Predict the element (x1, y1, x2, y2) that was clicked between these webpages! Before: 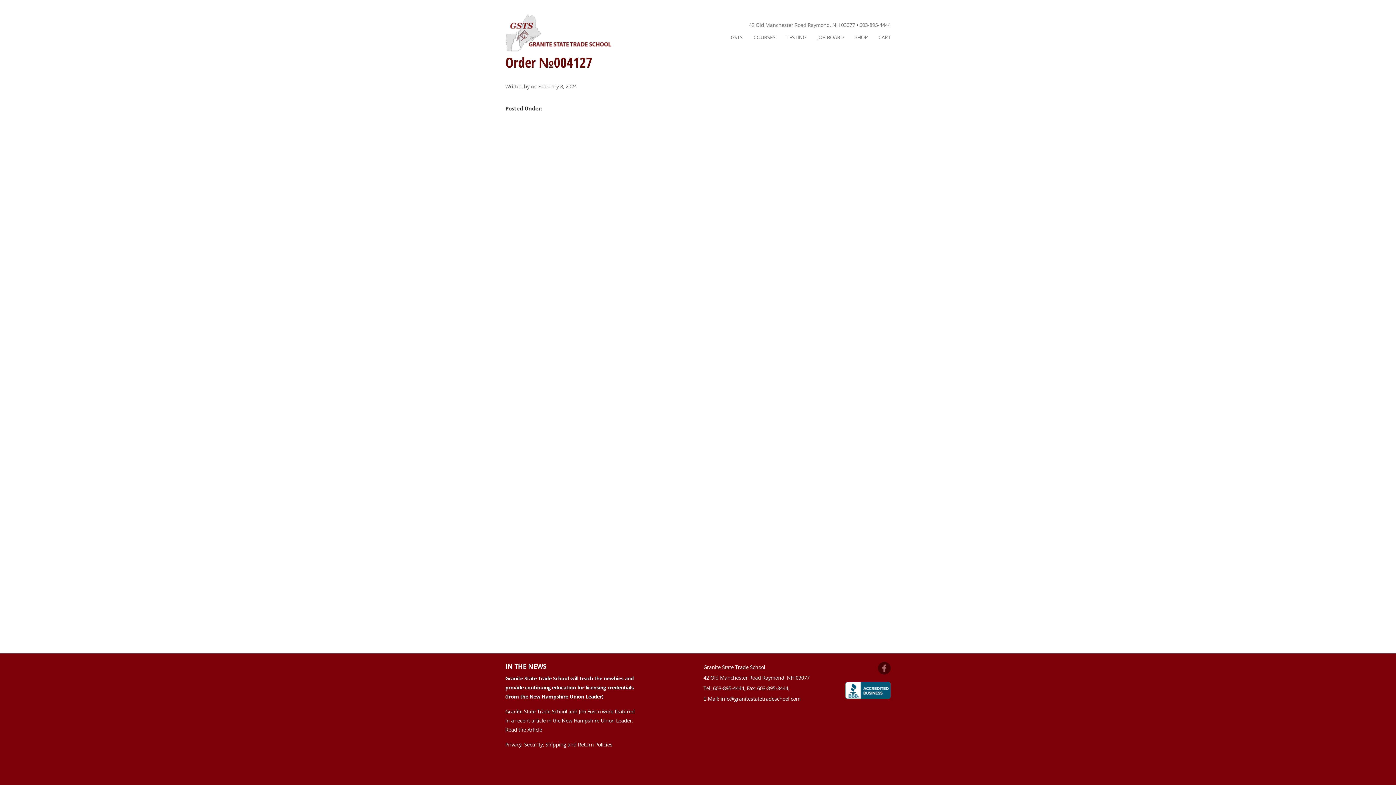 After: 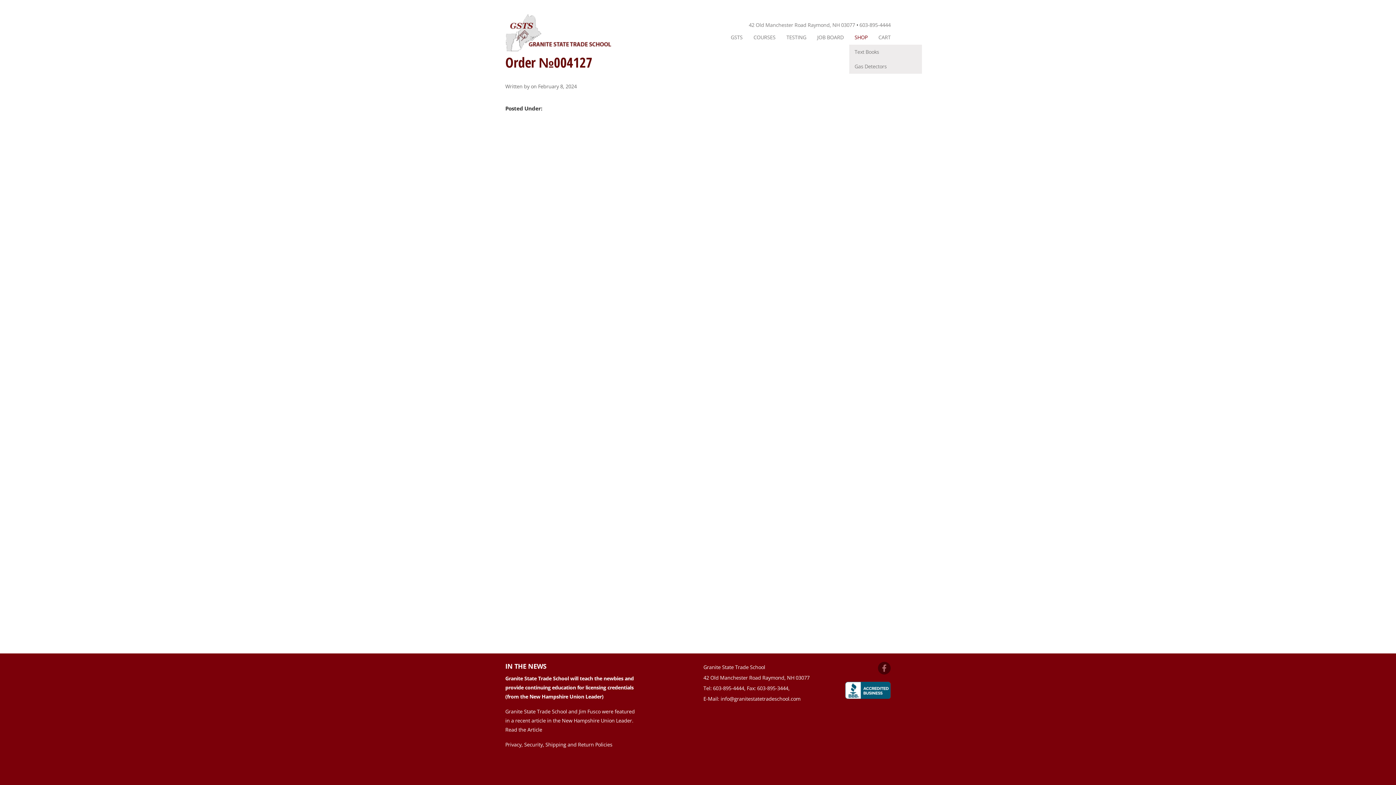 Action: bbox: (849, 30, 873, 44) label: SHOP